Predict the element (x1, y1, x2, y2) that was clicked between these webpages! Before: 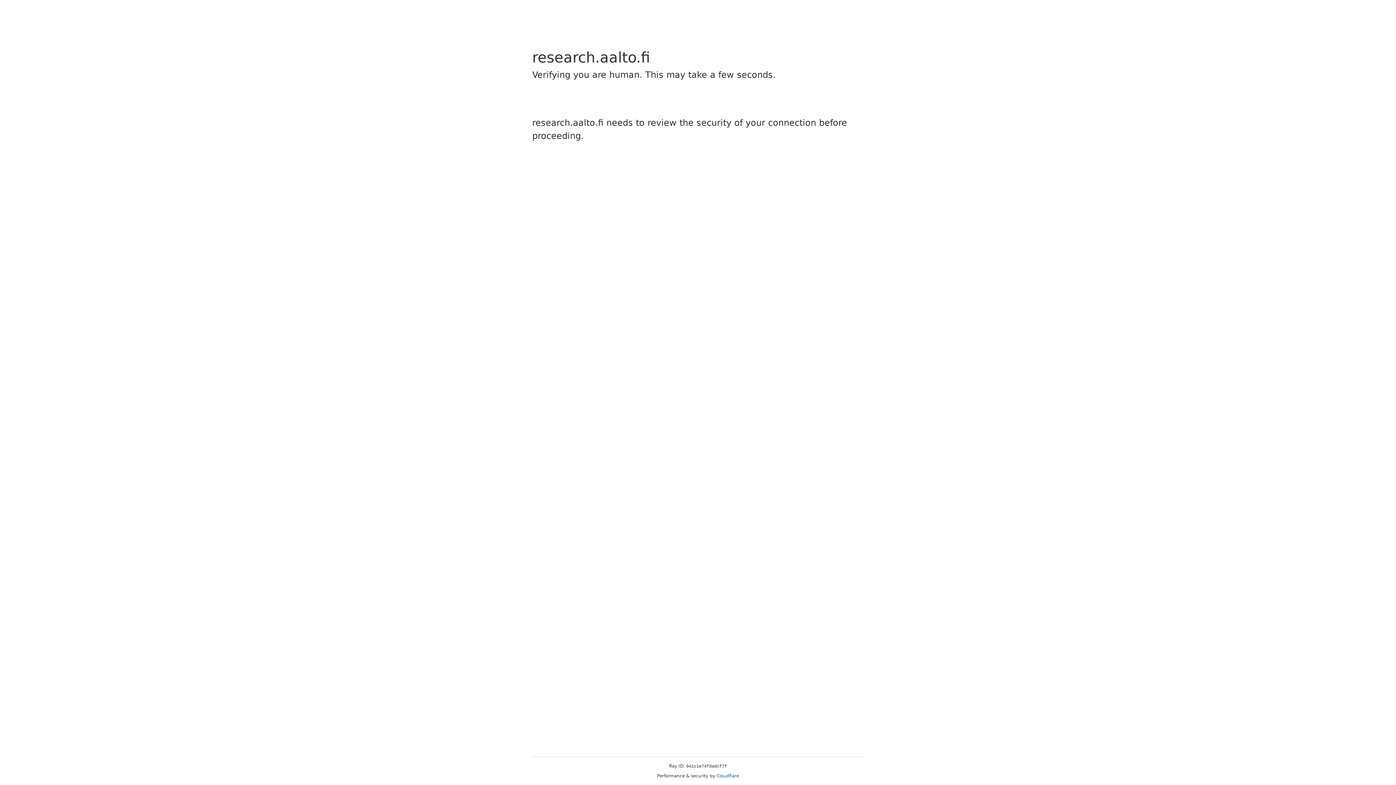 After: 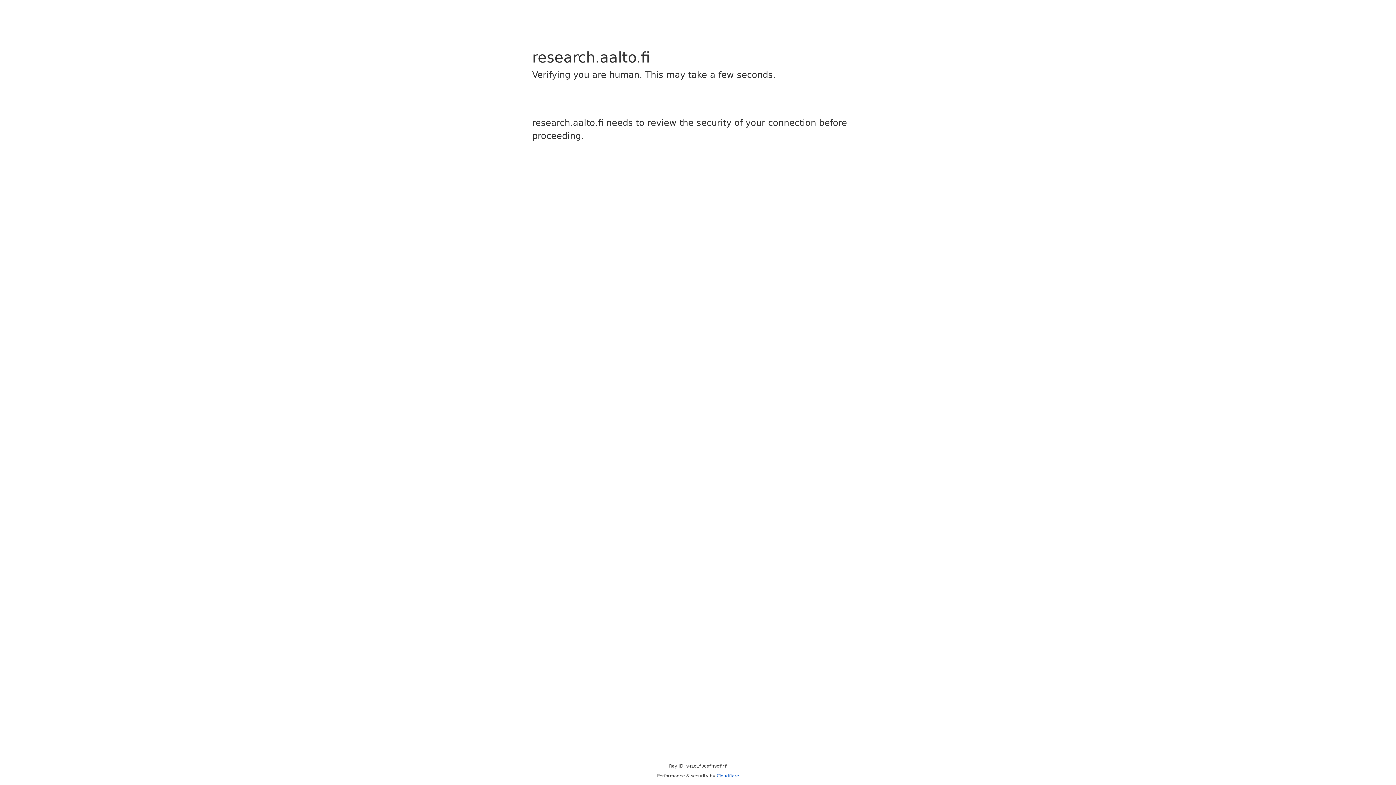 Action: label: Cloudflare bbox: (716, 773, 739, 778)